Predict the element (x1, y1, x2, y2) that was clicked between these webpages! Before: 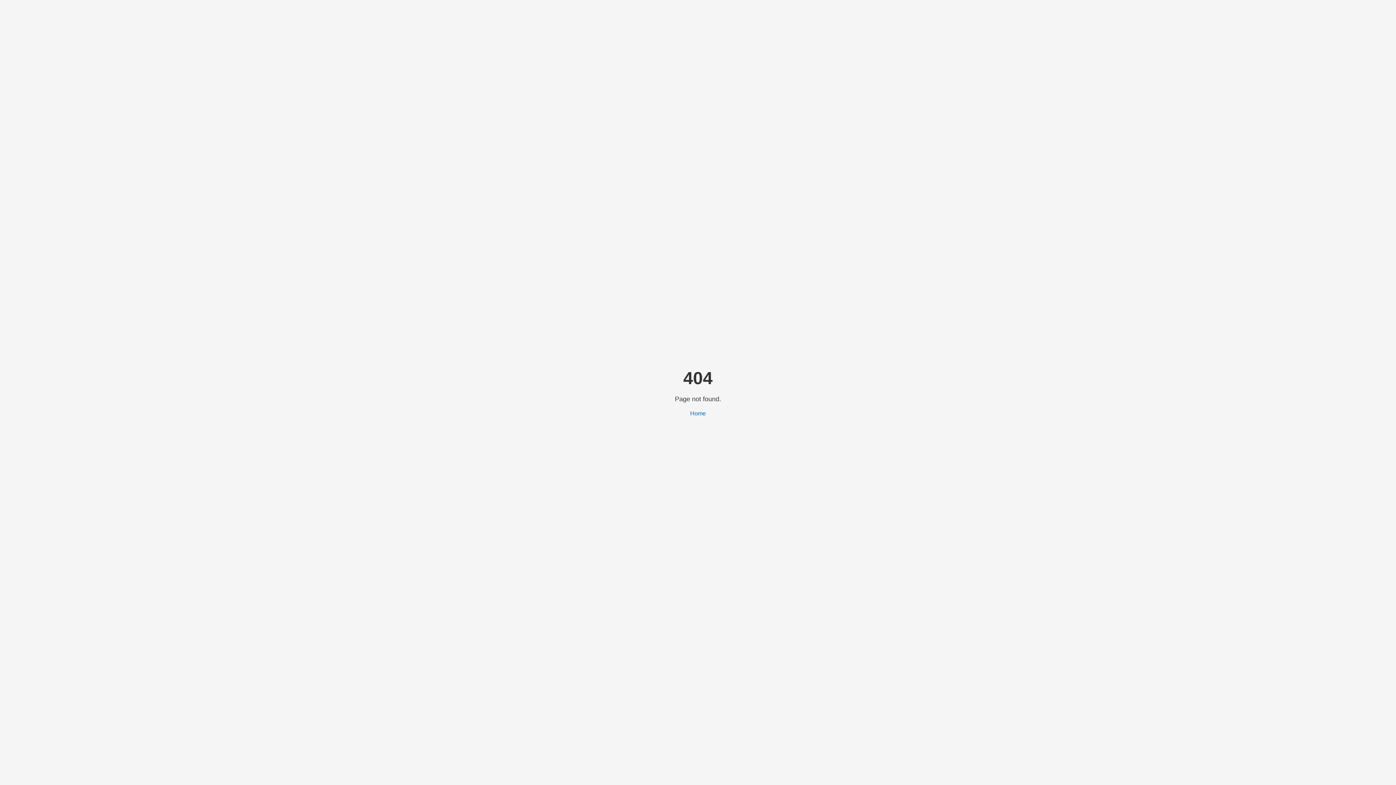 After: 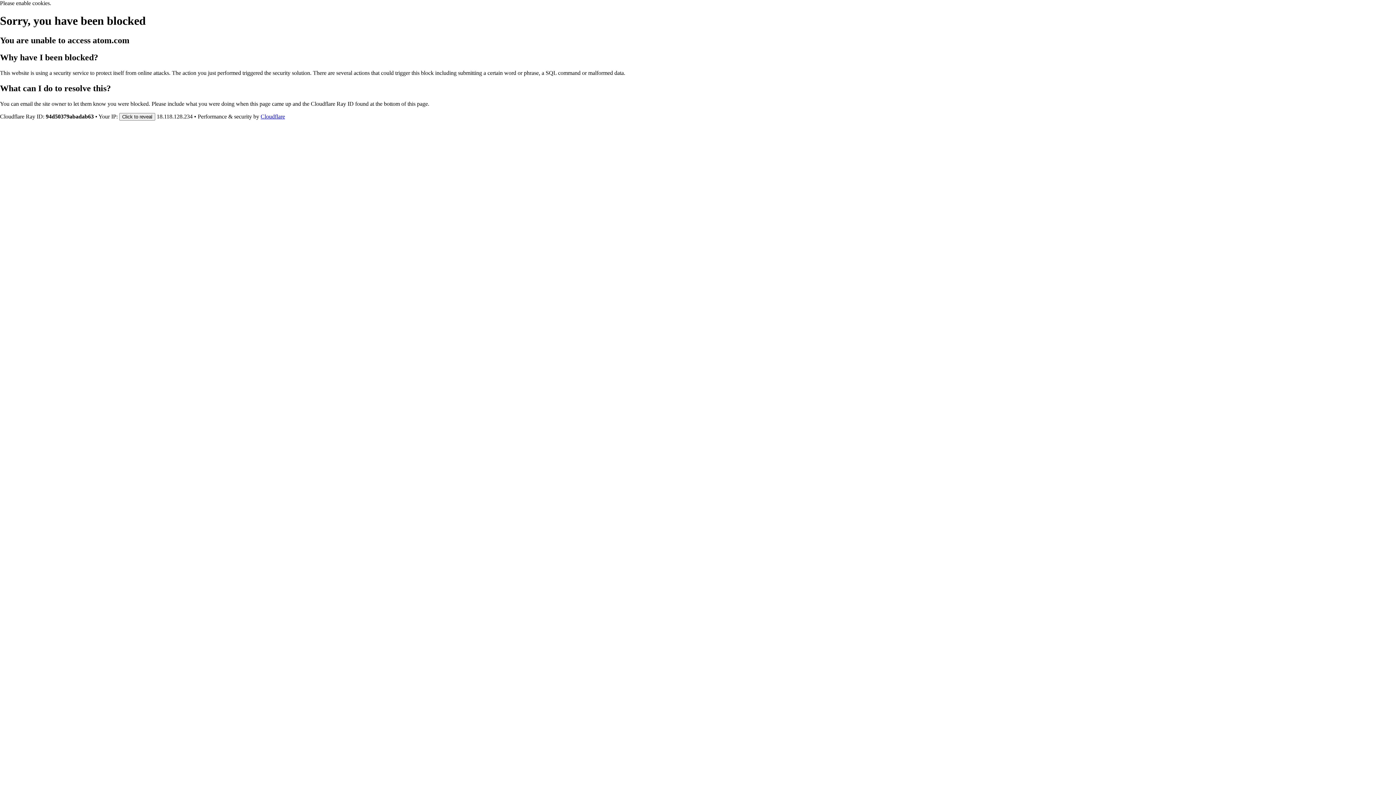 Action: label: Home bbox: (690, 410, 706, 416)